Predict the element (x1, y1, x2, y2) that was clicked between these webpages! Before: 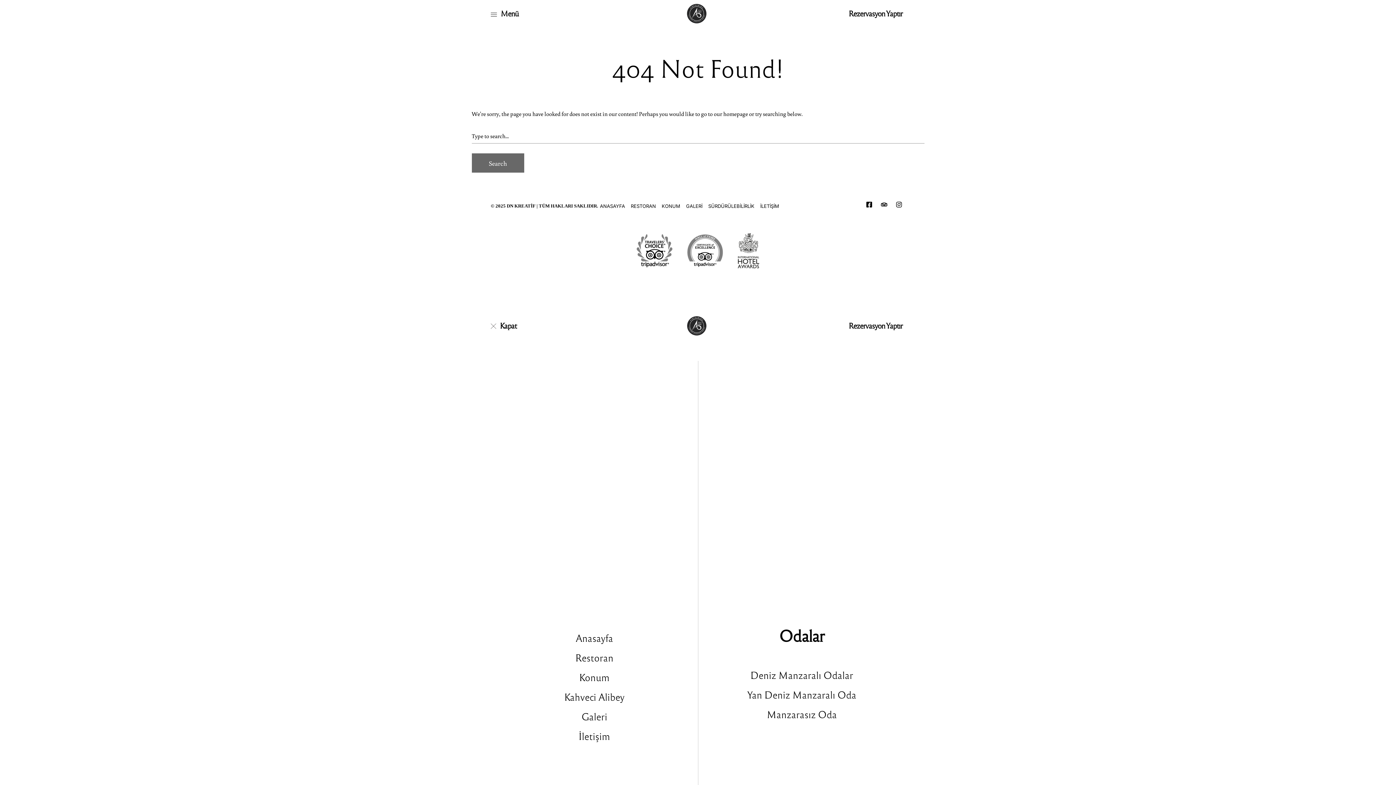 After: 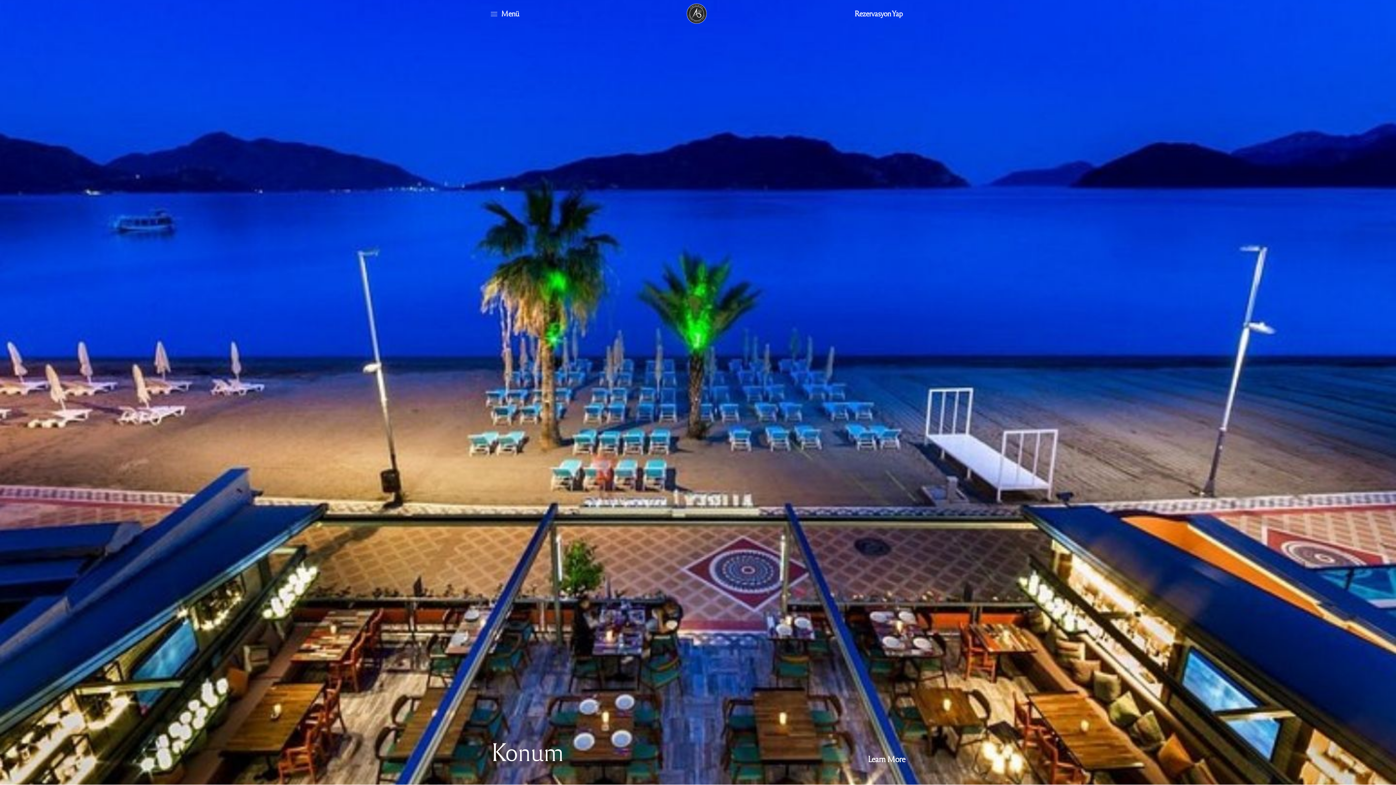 Action: label: KONUM bbox: (661, 202, 680, 210)